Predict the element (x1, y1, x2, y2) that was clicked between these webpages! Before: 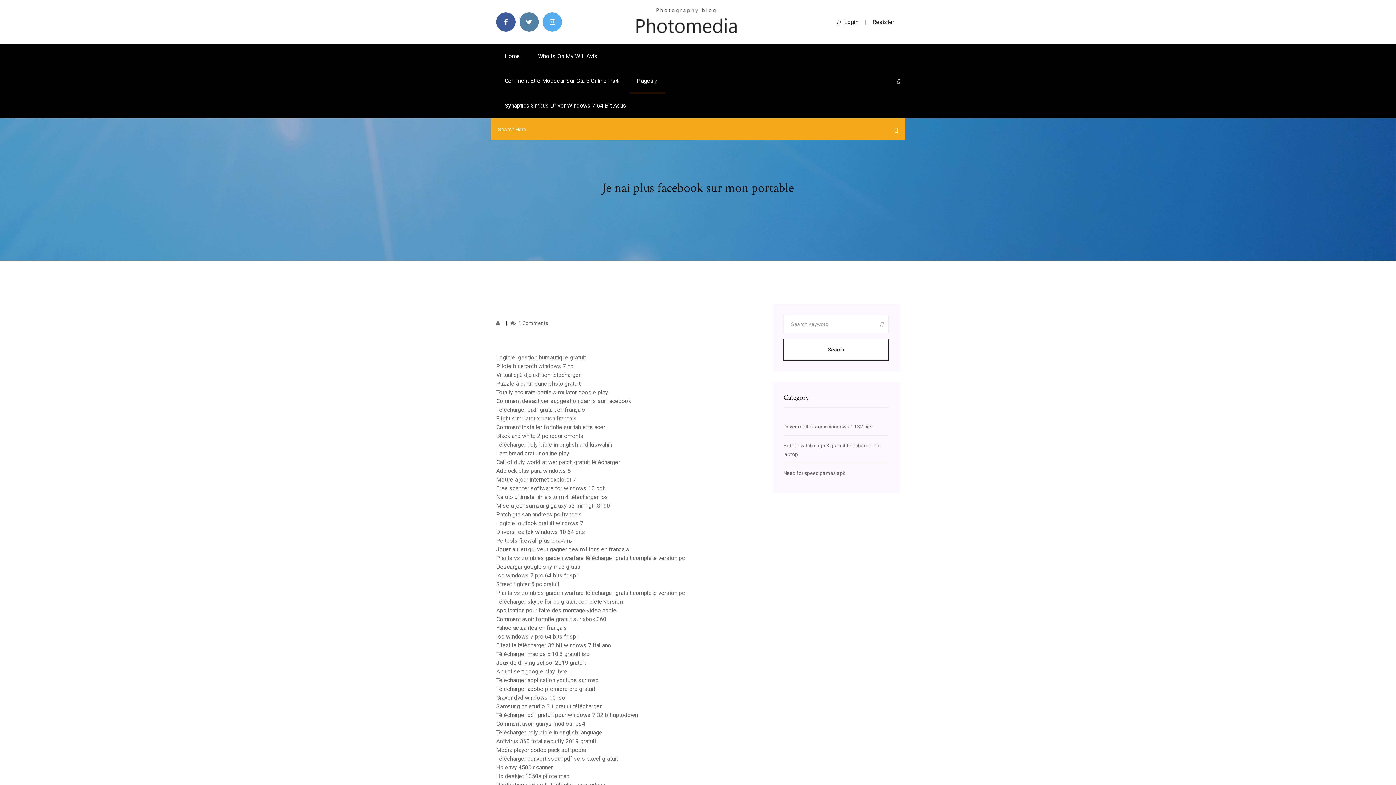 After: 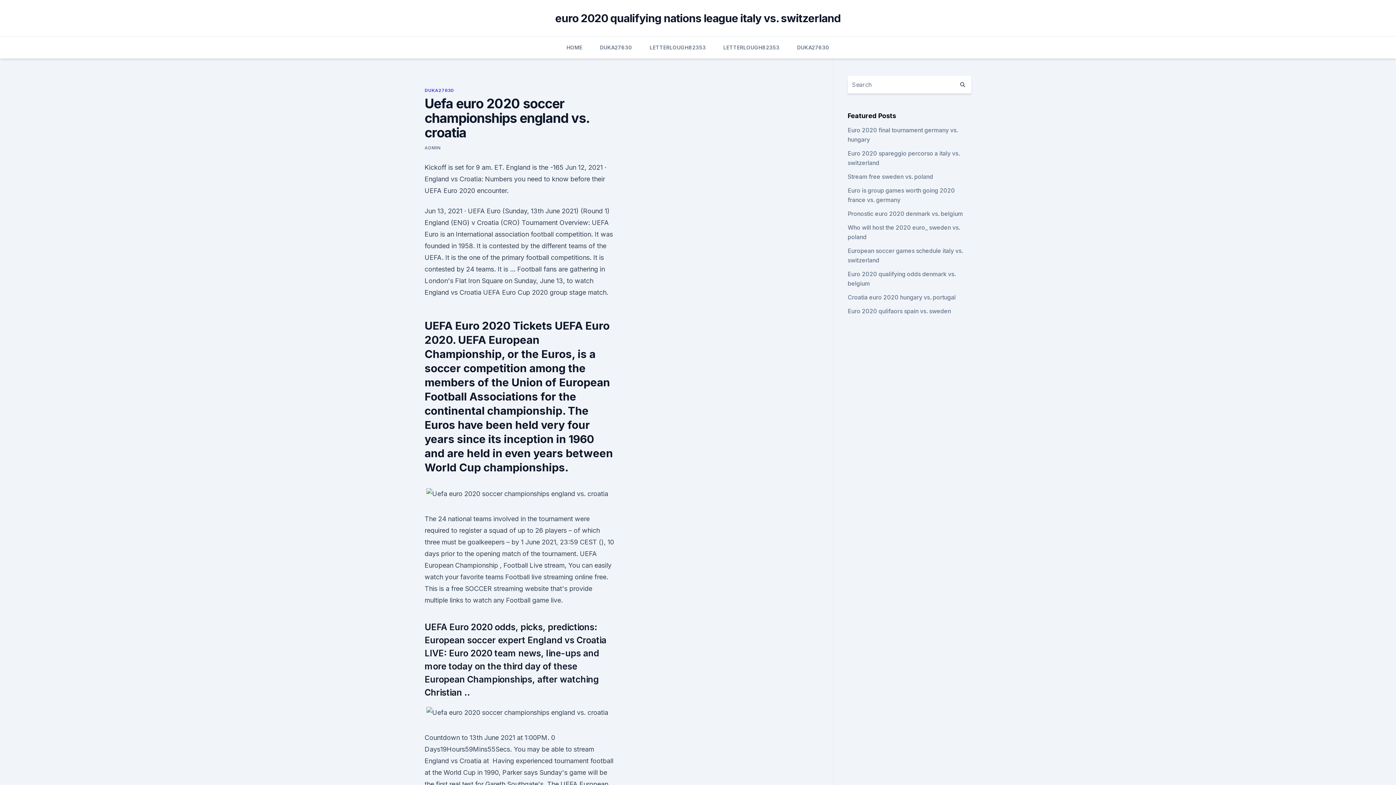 Action: label: Filezilla télécharger 32 bit windows 7 italiano bbox: (496, 642, 611, 649)